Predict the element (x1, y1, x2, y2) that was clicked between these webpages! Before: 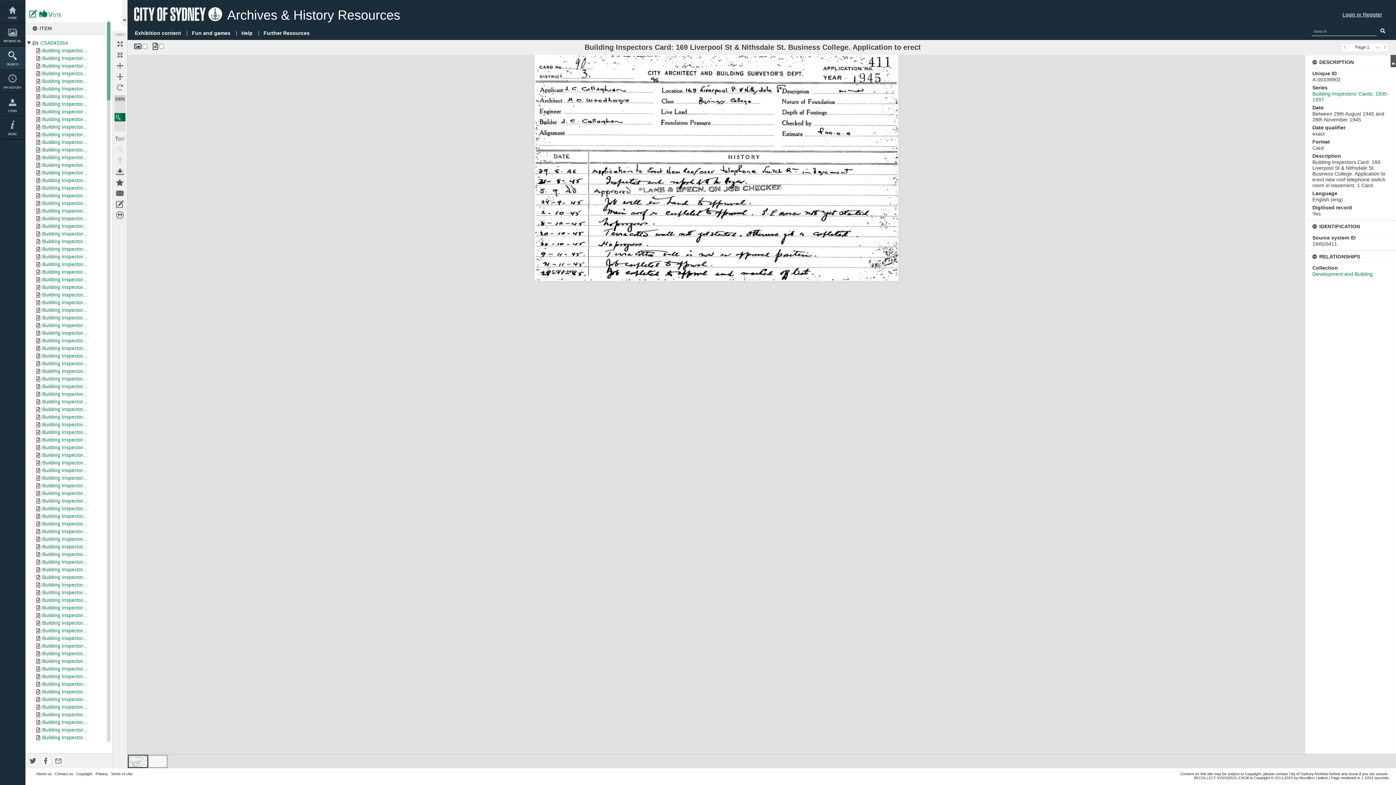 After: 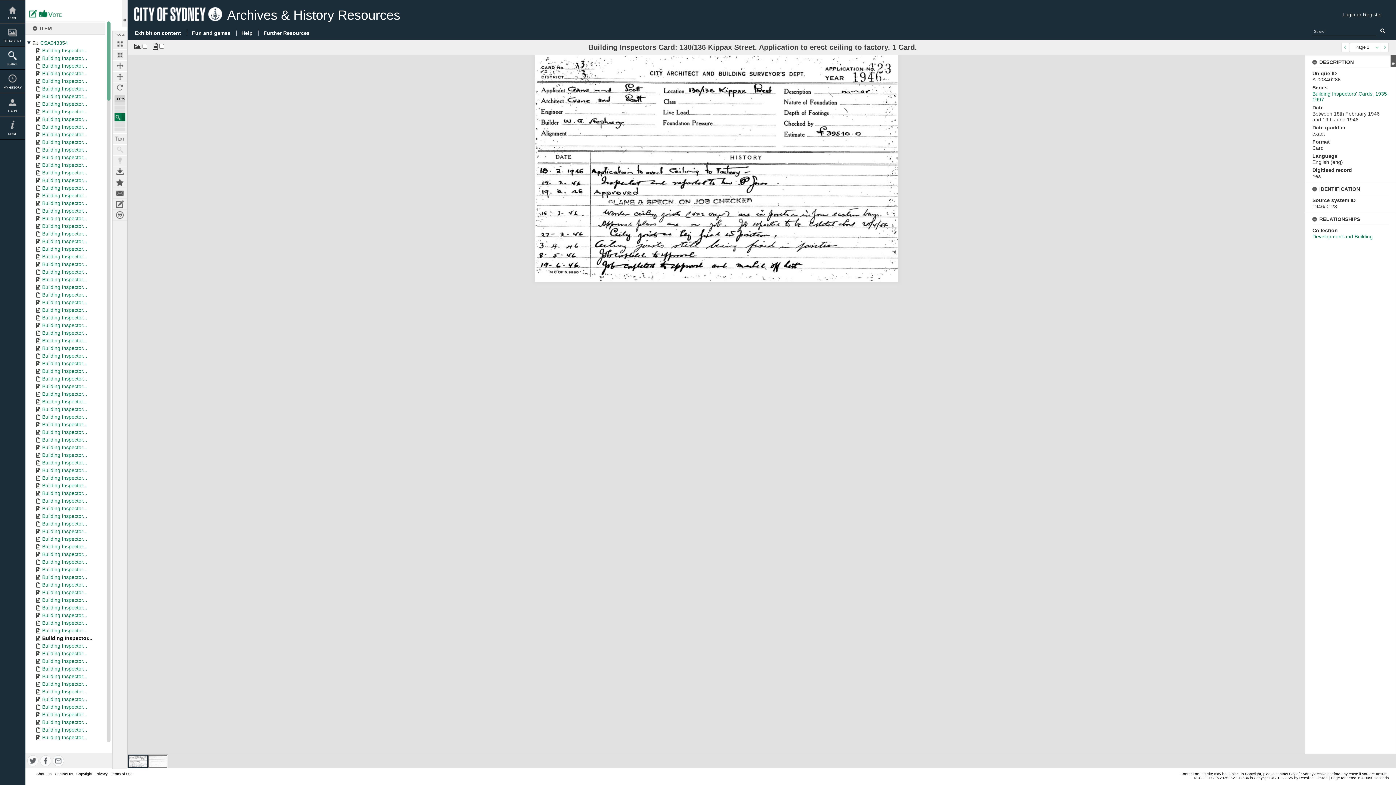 Action: label: Building Inspector... bbox: (42, 635, 87, 641)